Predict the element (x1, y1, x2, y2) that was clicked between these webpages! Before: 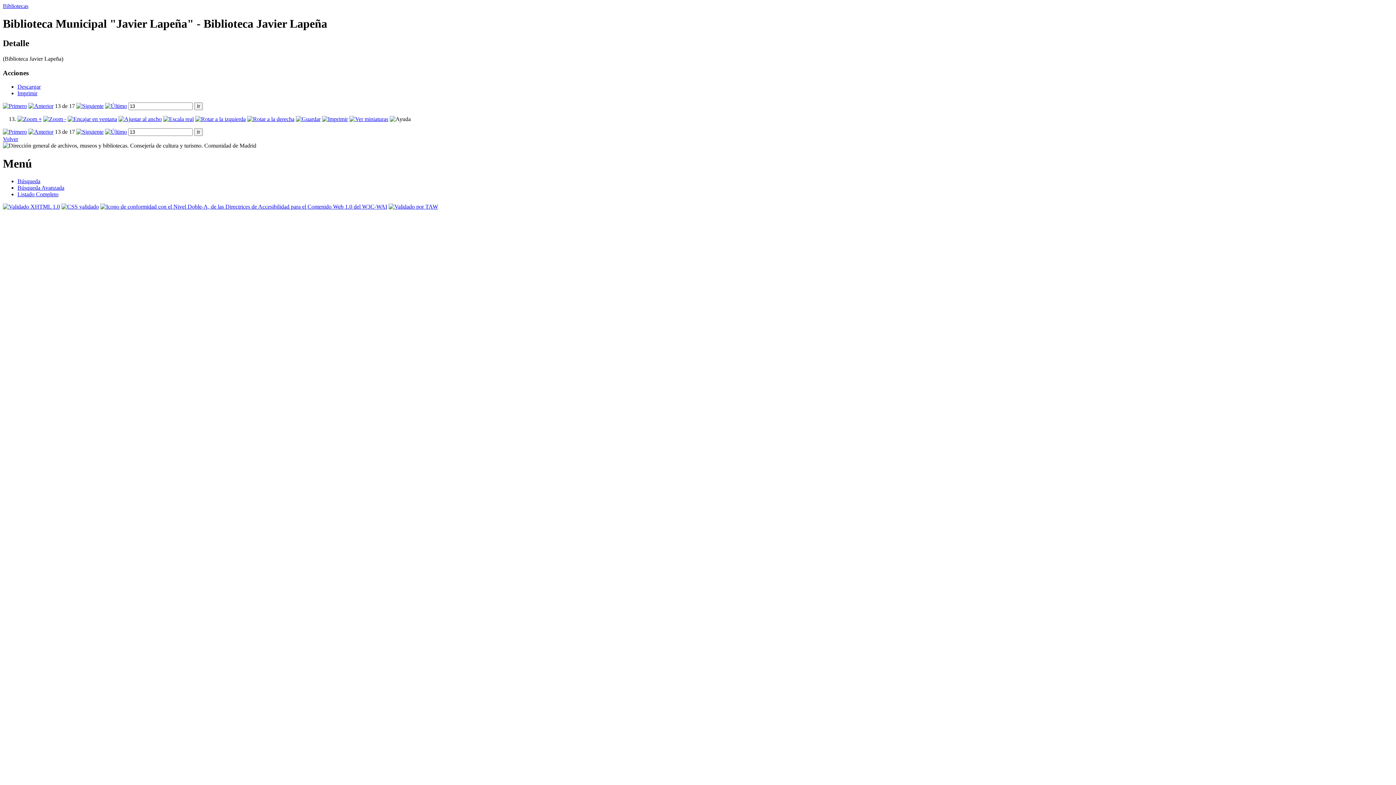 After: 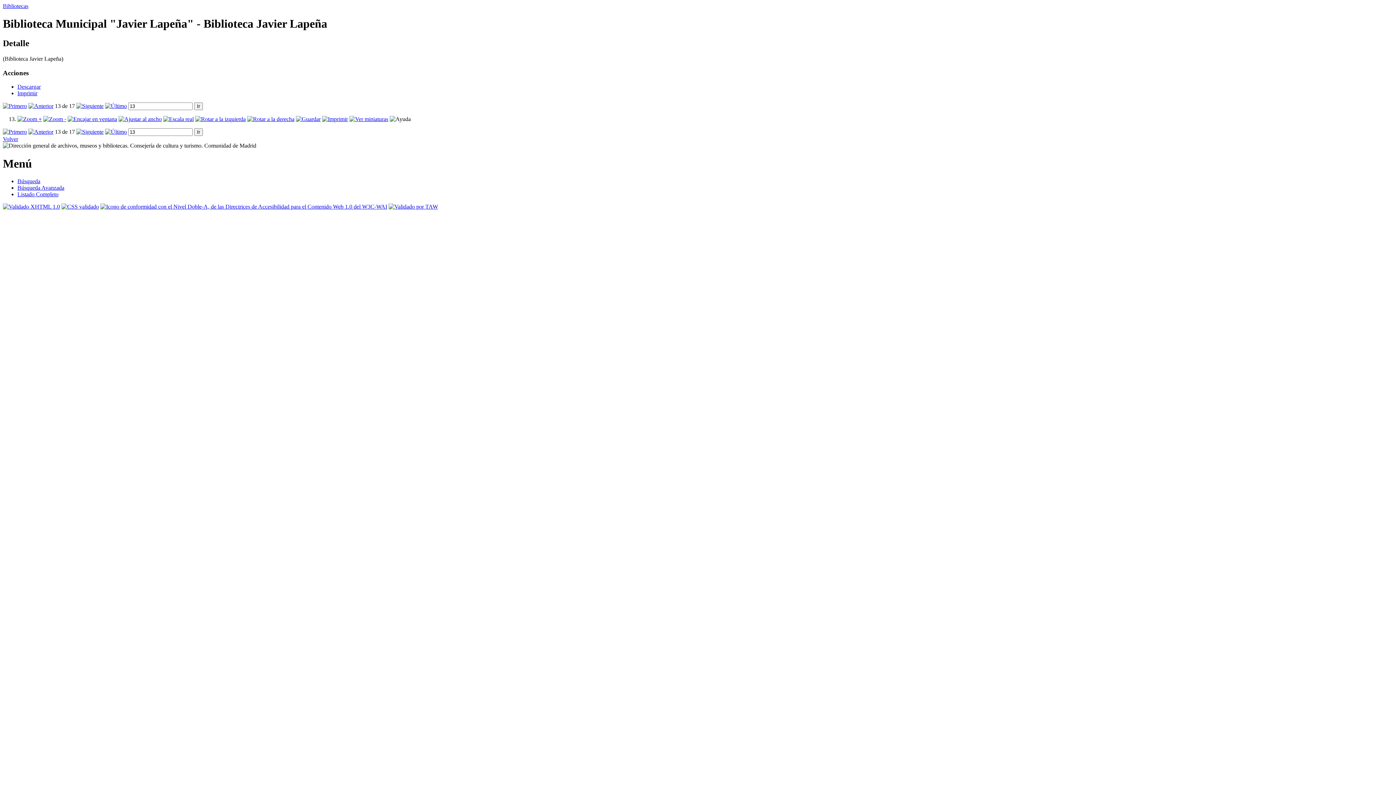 Action: bbox: (247, 116, 294, 122)